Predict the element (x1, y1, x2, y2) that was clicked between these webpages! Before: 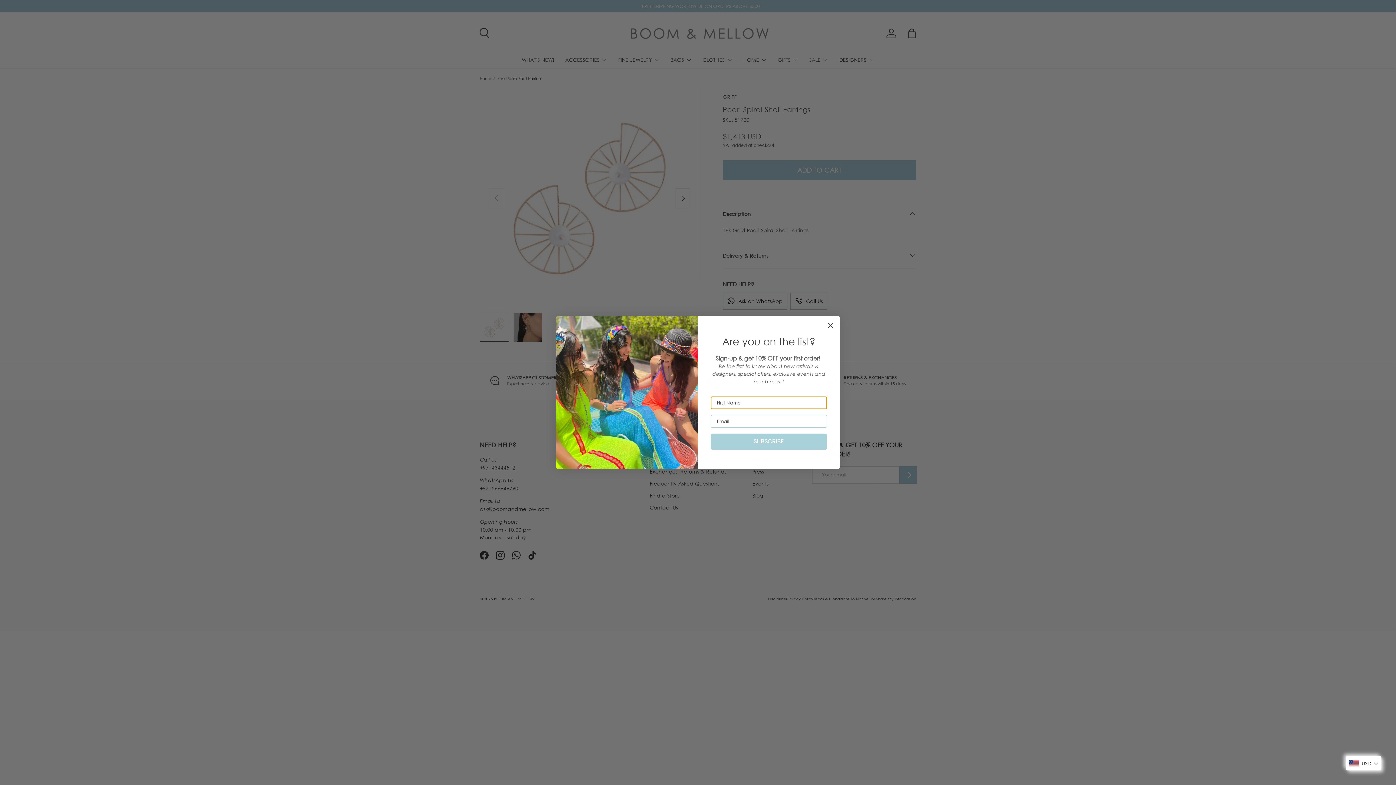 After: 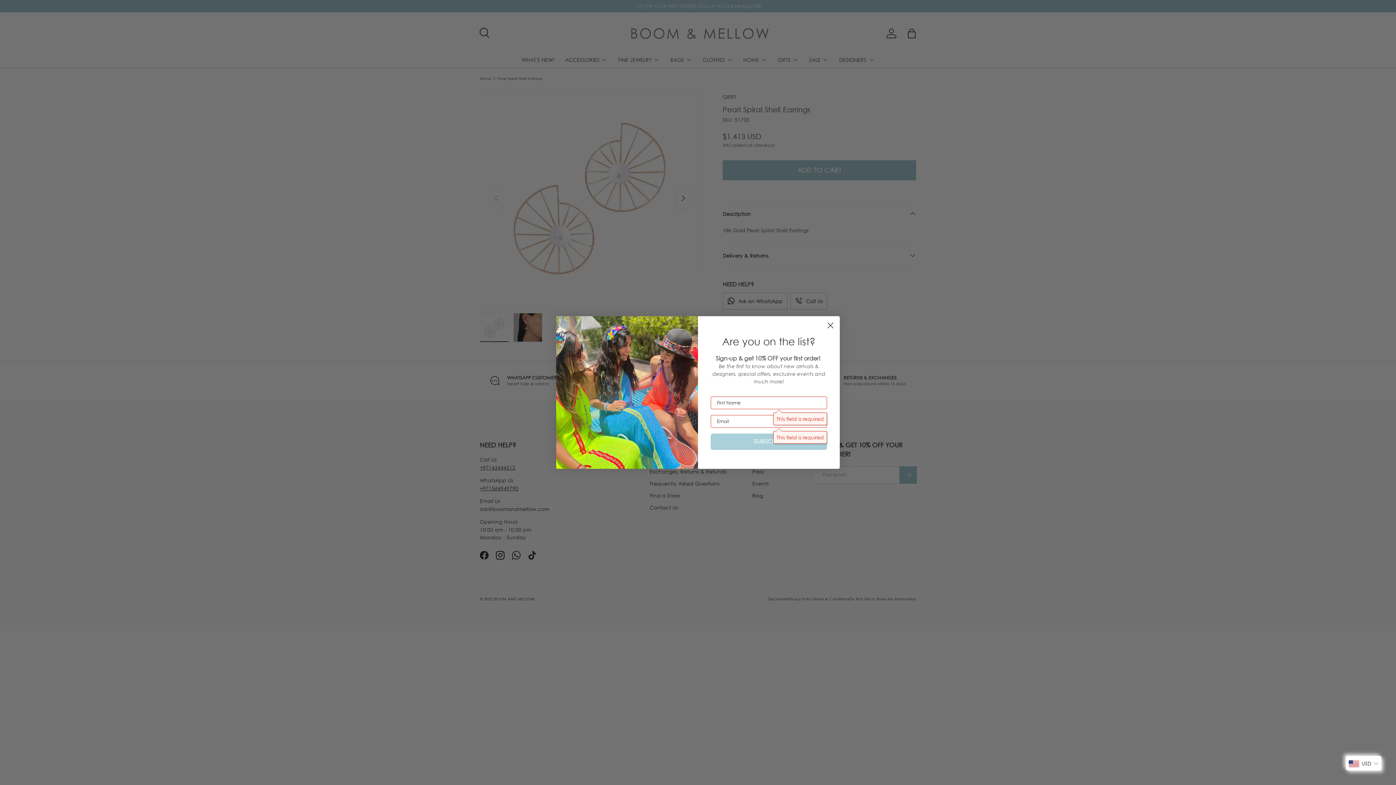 Action: bbox: (710, 433, 827, 450) label: SUBSCRIBE